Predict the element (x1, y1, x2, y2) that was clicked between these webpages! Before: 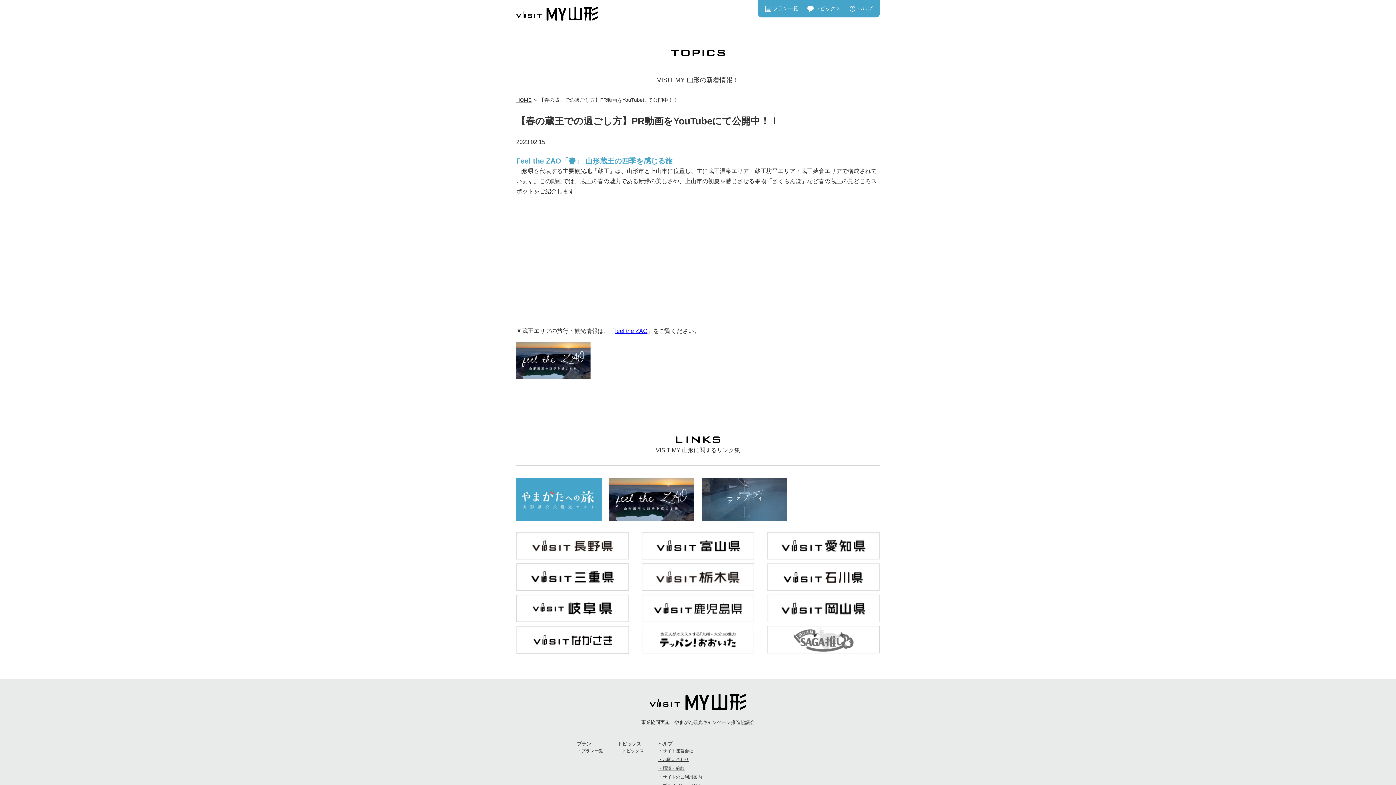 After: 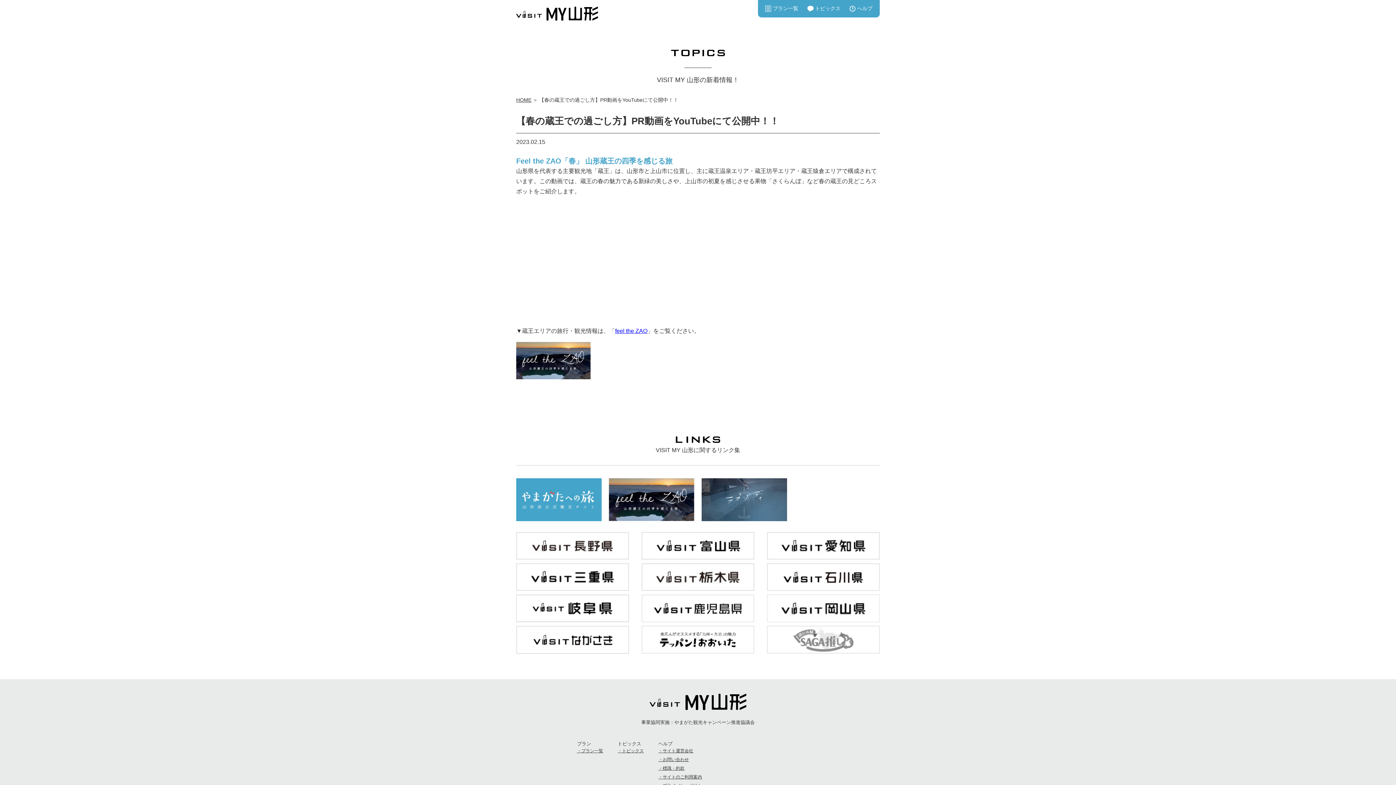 Action: bbox: (767, 637, 880, 641)